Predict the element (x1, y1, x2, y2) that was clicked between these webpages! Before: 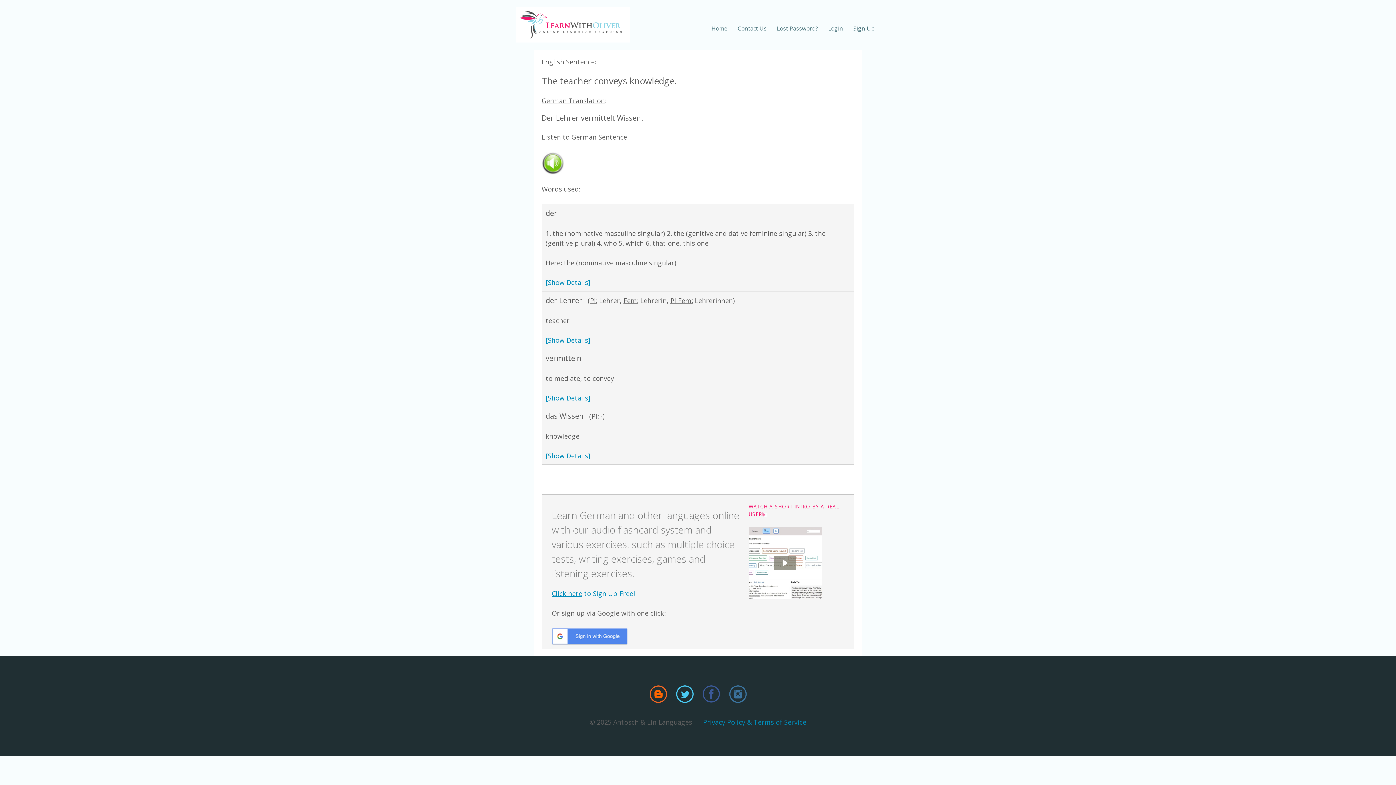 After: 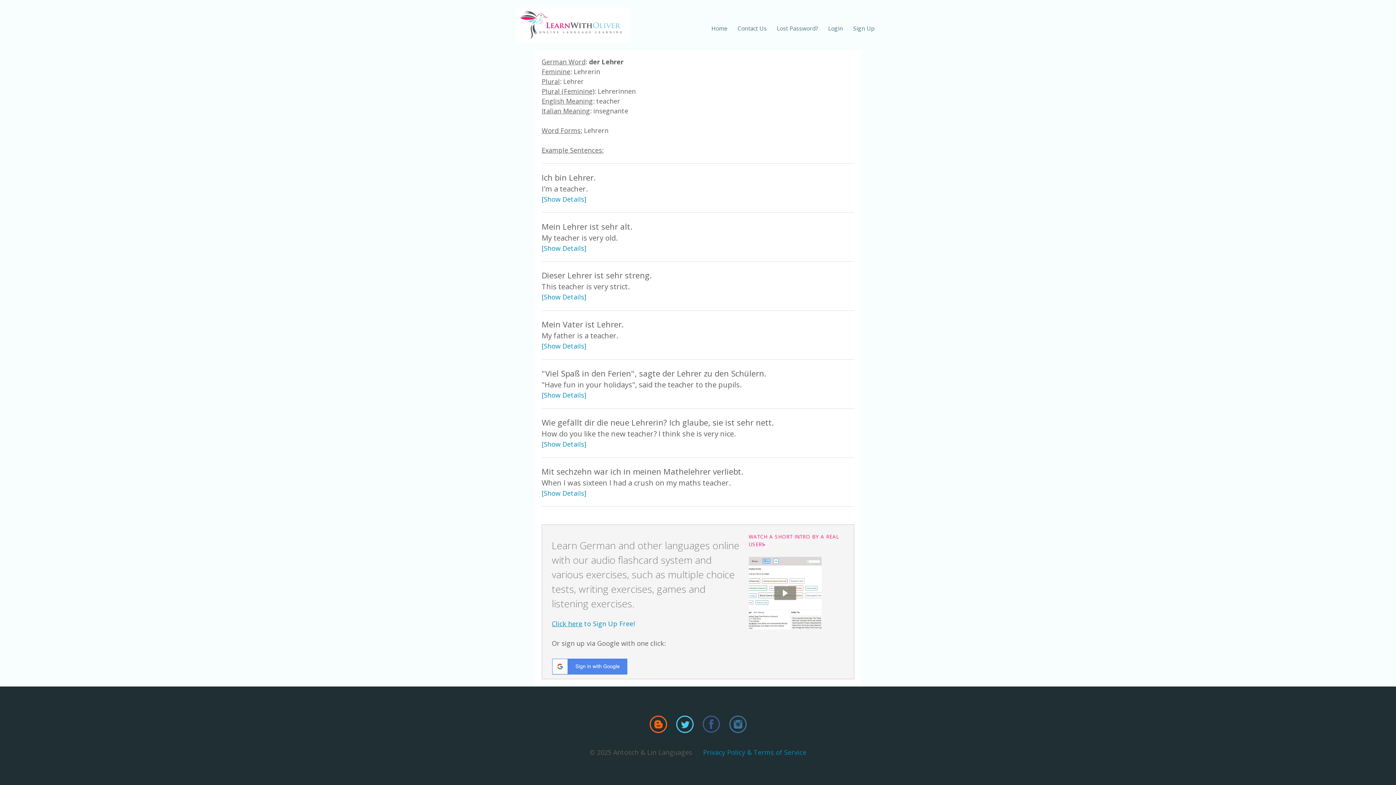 Action: bbox: (545, 335, 590, 344) label: [Show Details]